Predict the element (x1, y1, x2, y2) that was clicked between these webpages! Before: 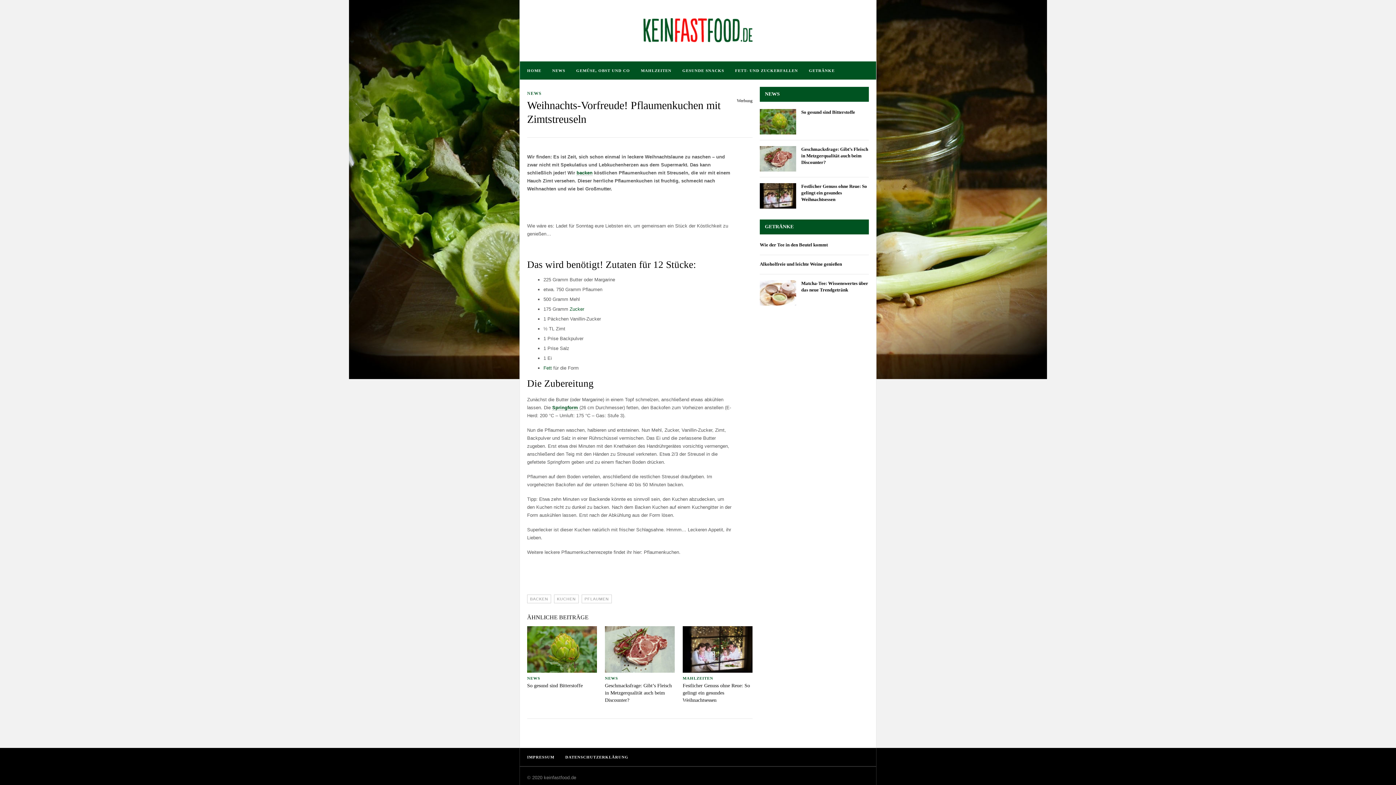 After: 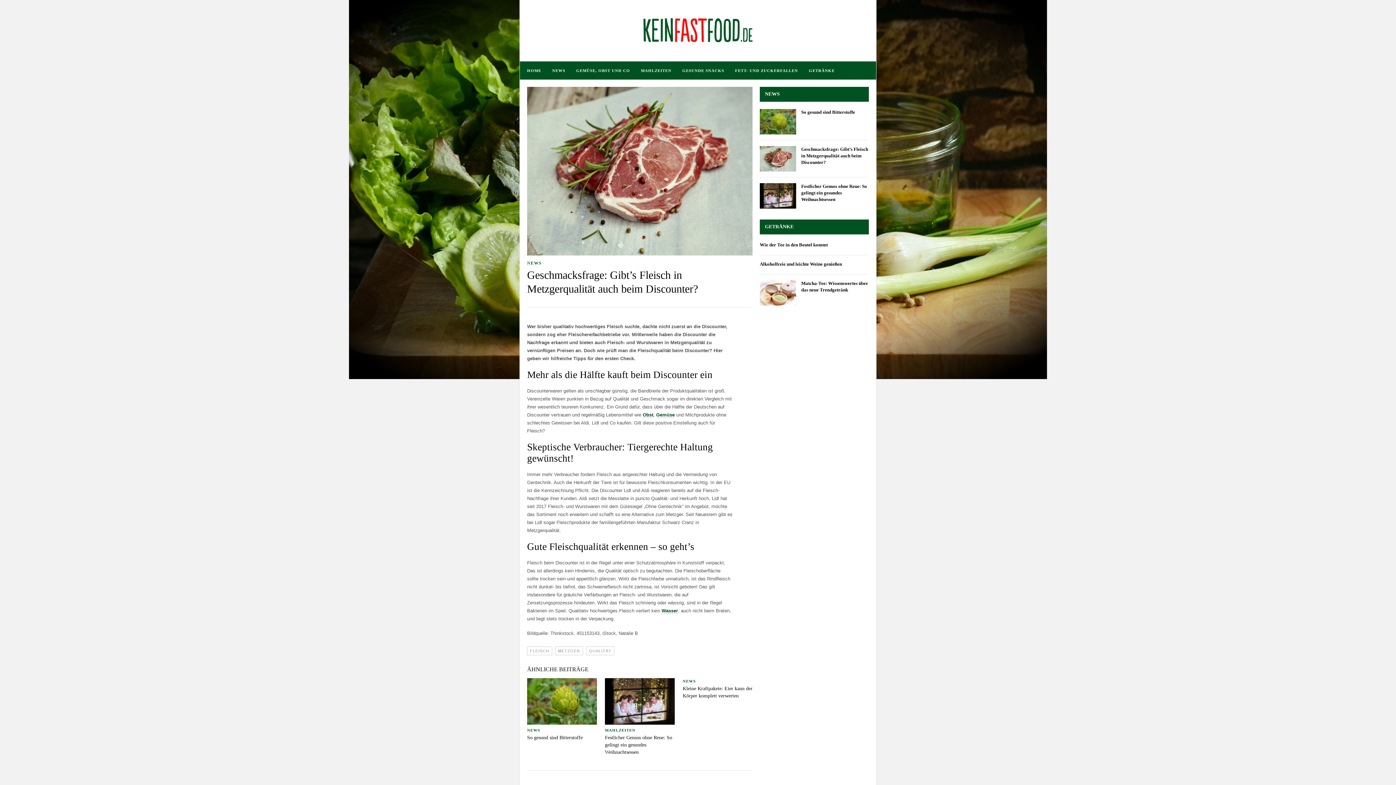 Action: label: Geschmacksfrage: Gibt’s Fleisch in Metzgerqualität auch beim Discounter? bbox: (605, 683, 672, 703)